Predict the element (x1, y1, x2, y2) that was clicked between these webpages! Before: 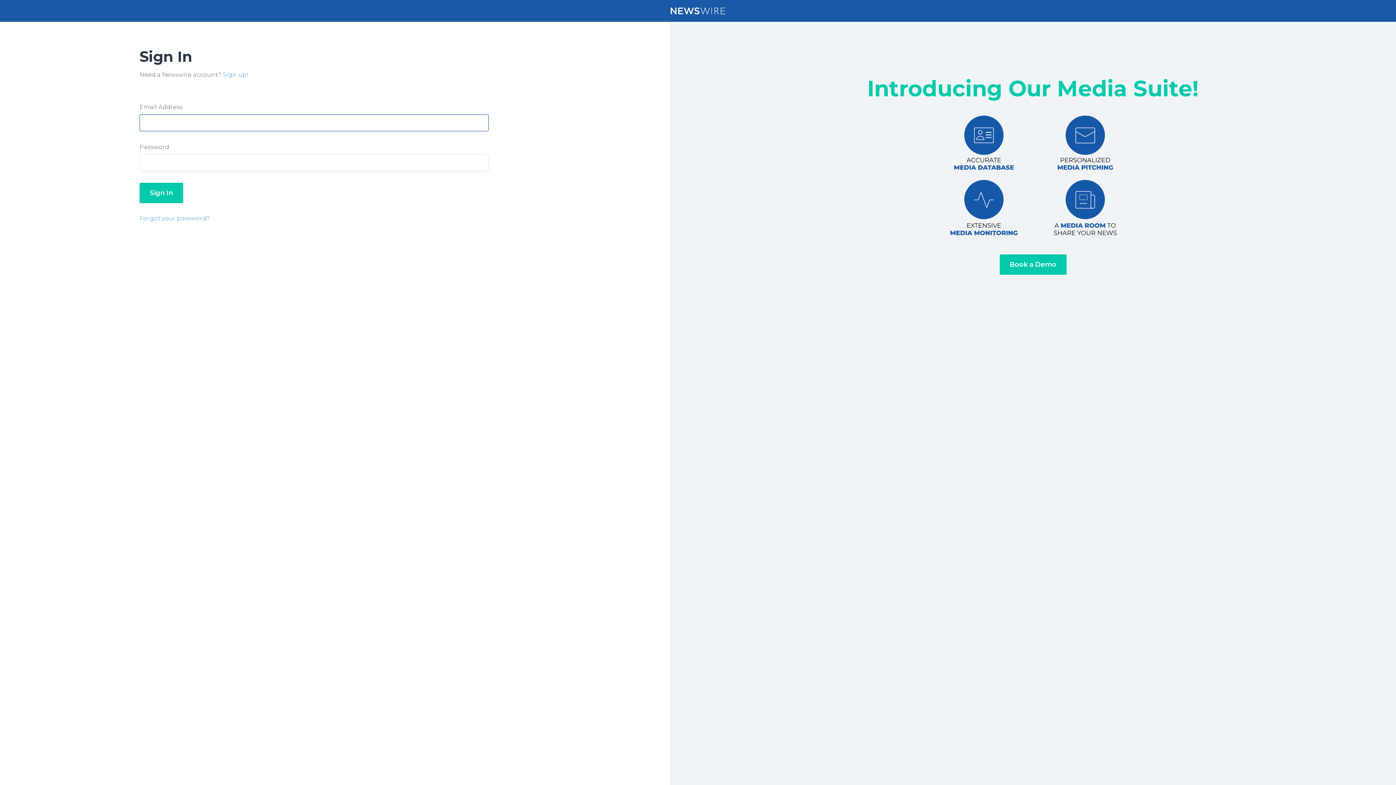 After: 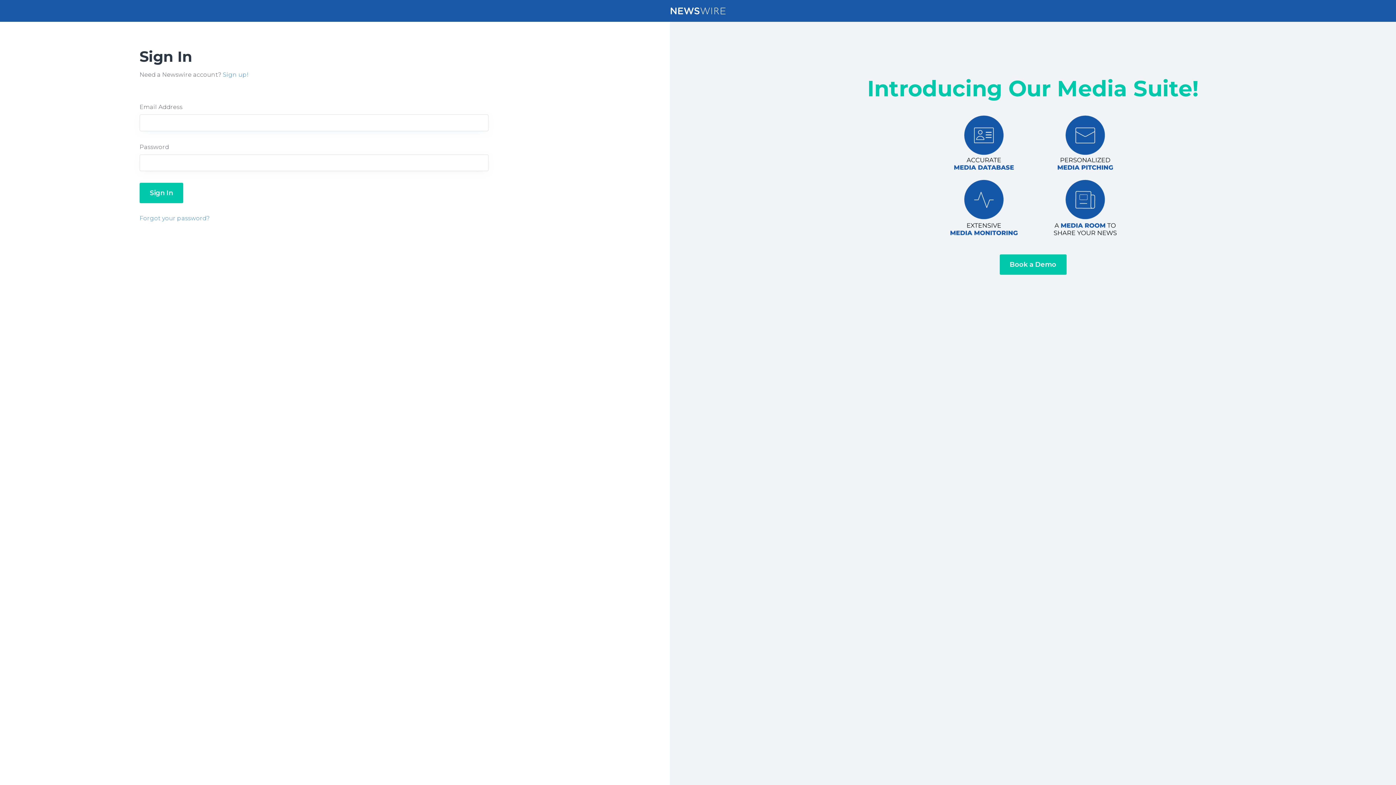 Action: bbox: (670, 99, 1396, 254)